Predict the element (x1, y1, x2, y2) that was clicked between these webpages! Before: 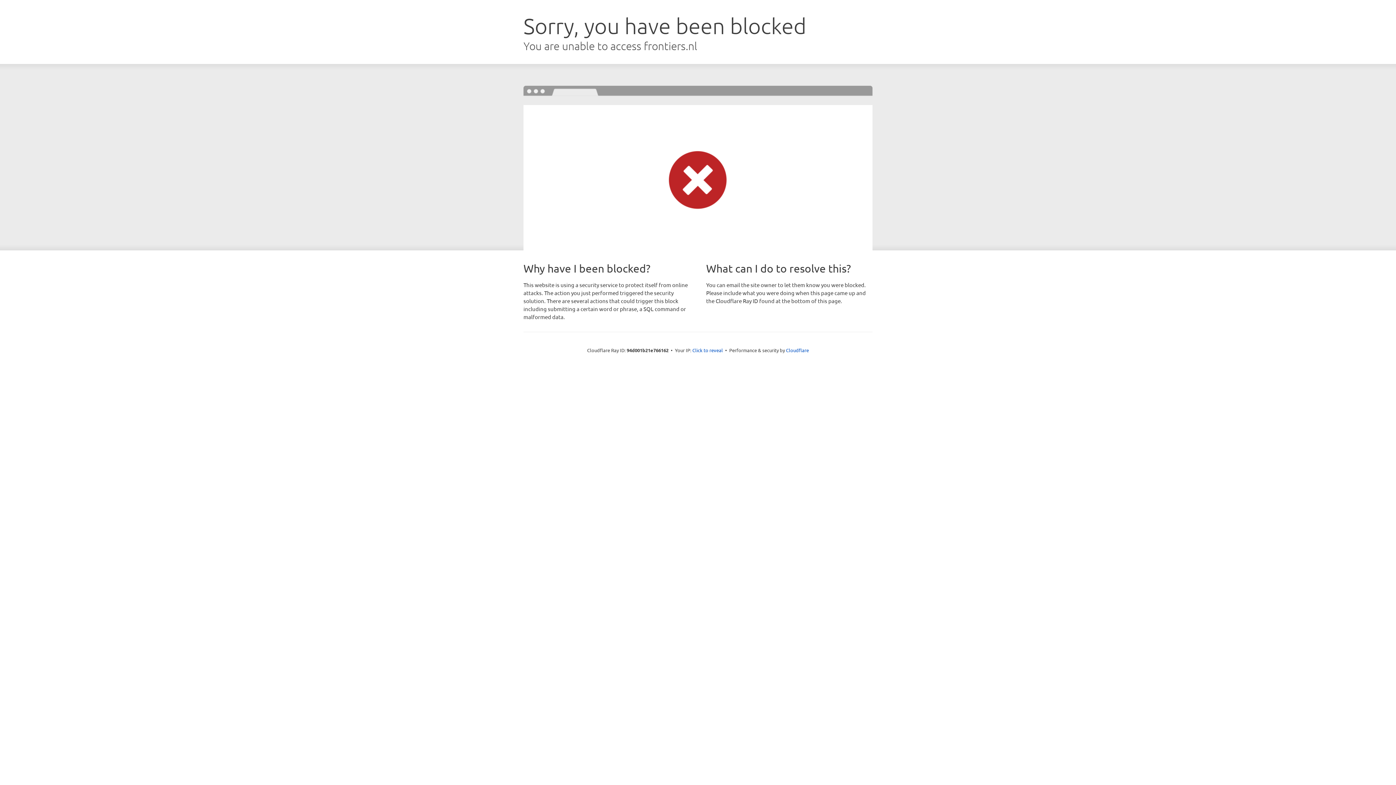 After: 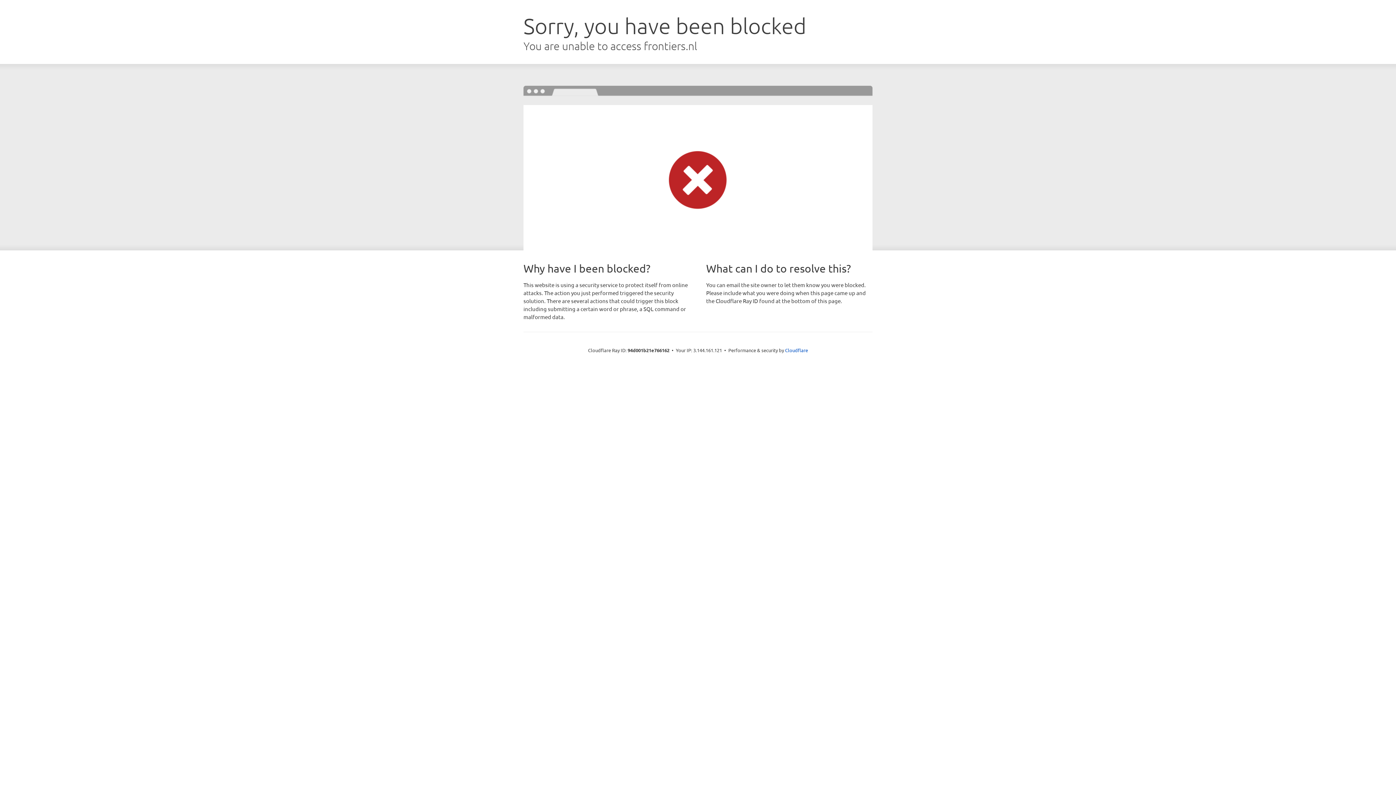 Action: bbox: (692, 346, 723, 353) label: Click to reveal